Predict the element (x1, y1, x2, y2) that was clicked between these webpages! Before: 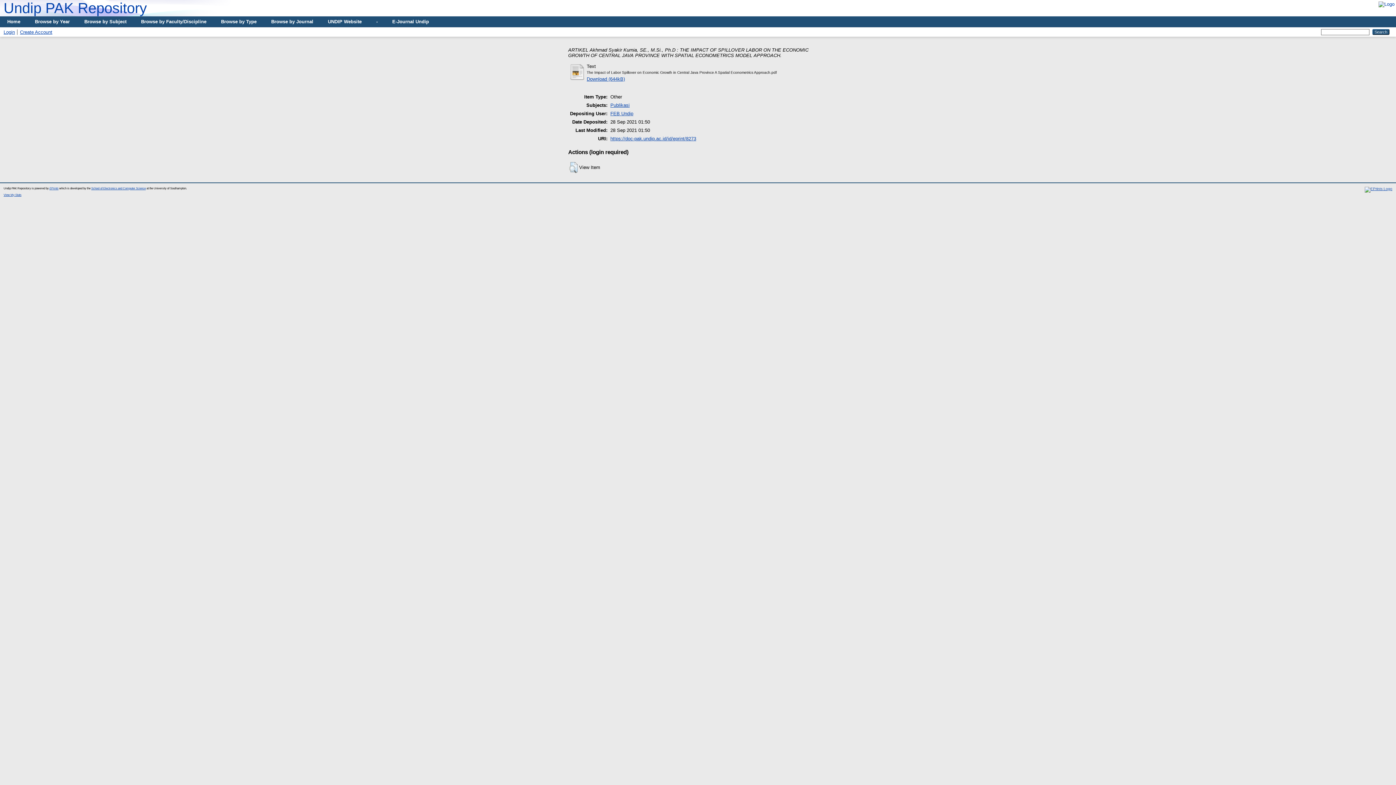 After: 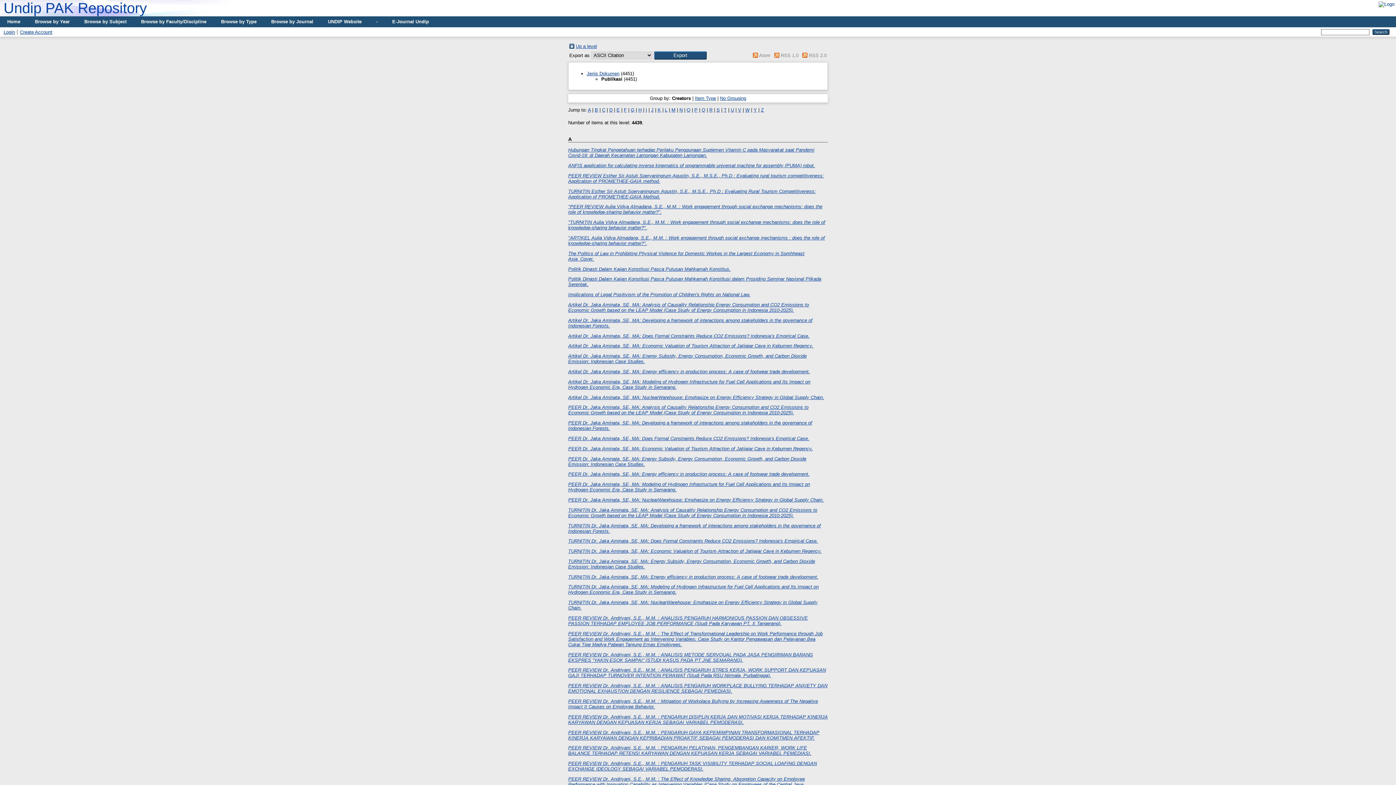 Action: label: Publikasi bbox: (610, 102, 629, 108)